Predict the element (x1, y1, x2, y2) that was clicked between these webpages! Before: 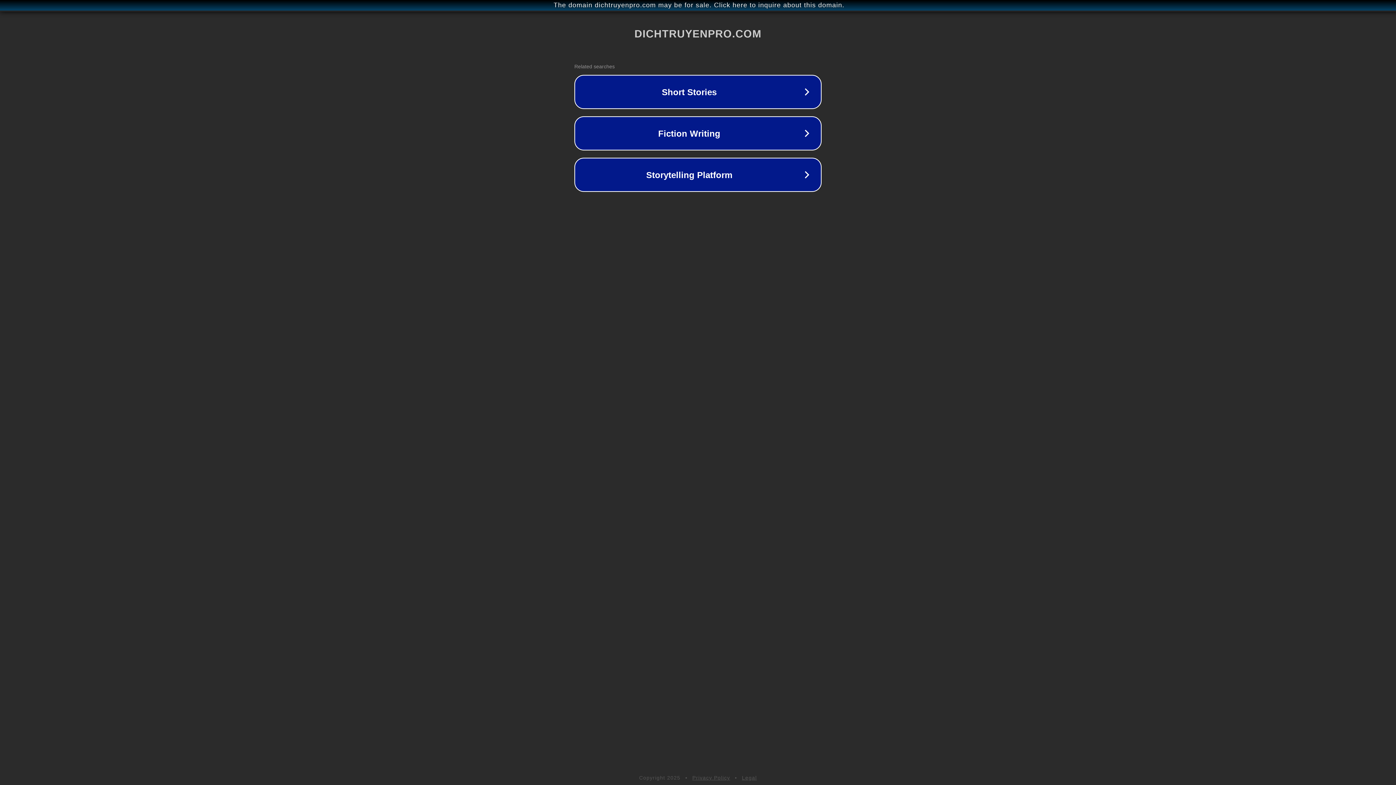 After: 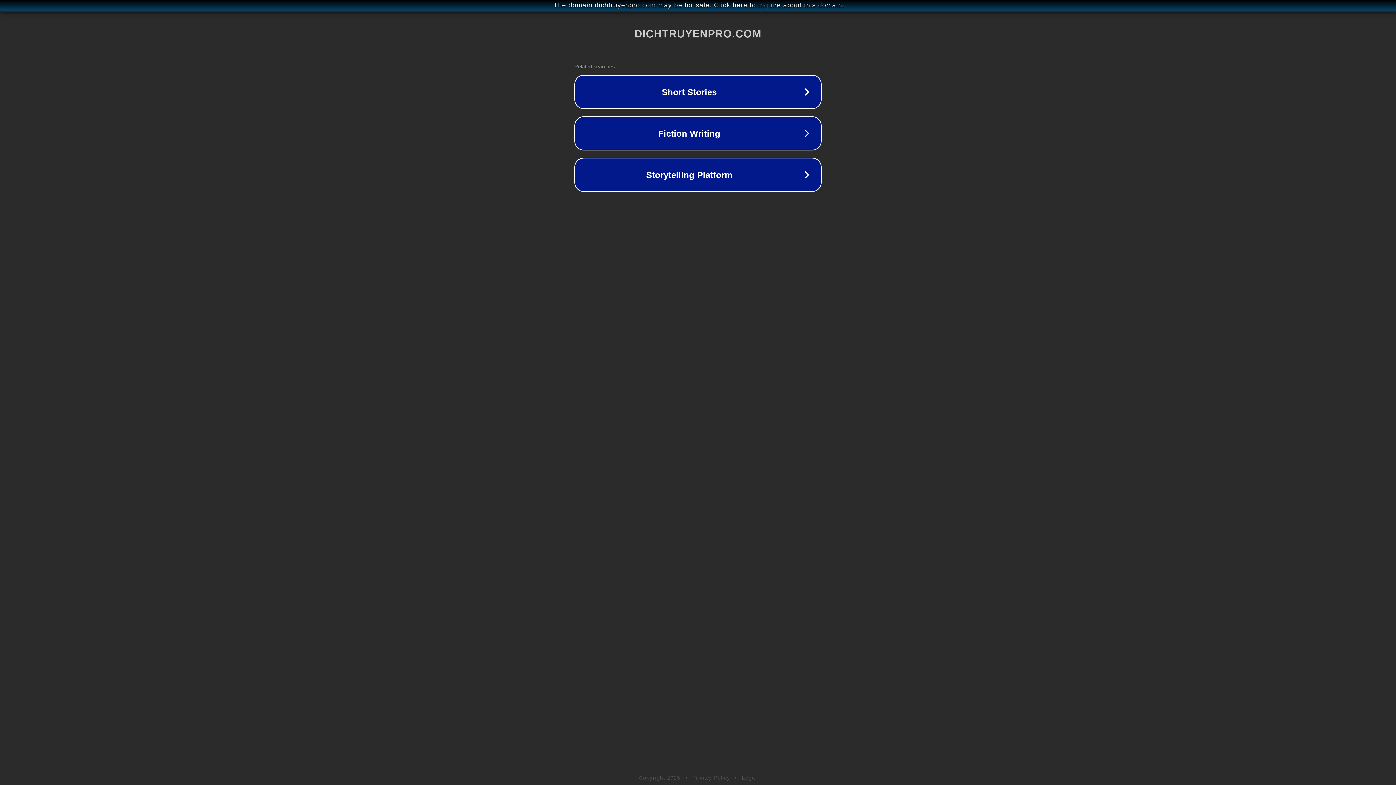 Action: label: Privacy Policy bbox: (692, 775, 730, 781)